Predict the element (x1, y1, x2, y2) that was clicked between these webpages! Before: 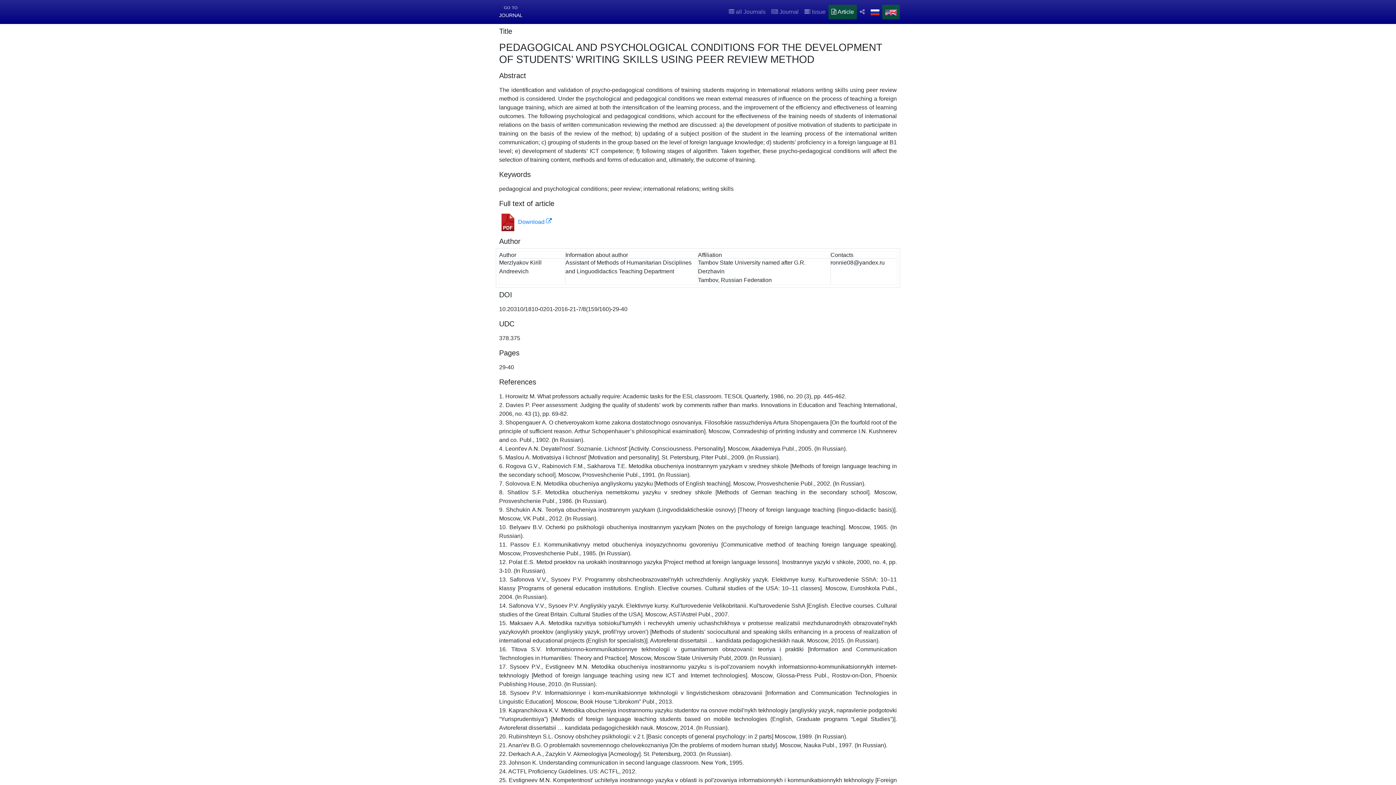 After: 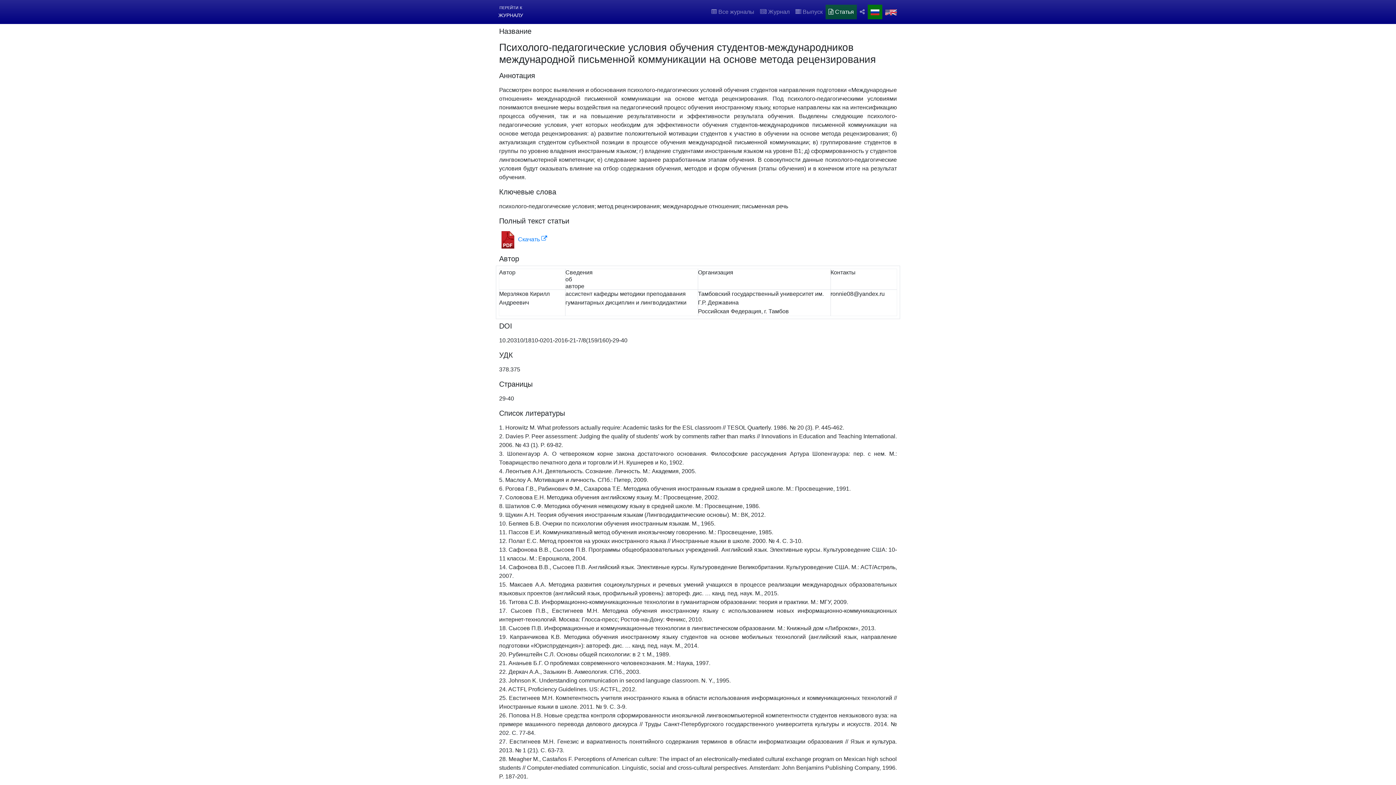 Action: label: Switch to Russian bbox: (868, 4, 882, 19)